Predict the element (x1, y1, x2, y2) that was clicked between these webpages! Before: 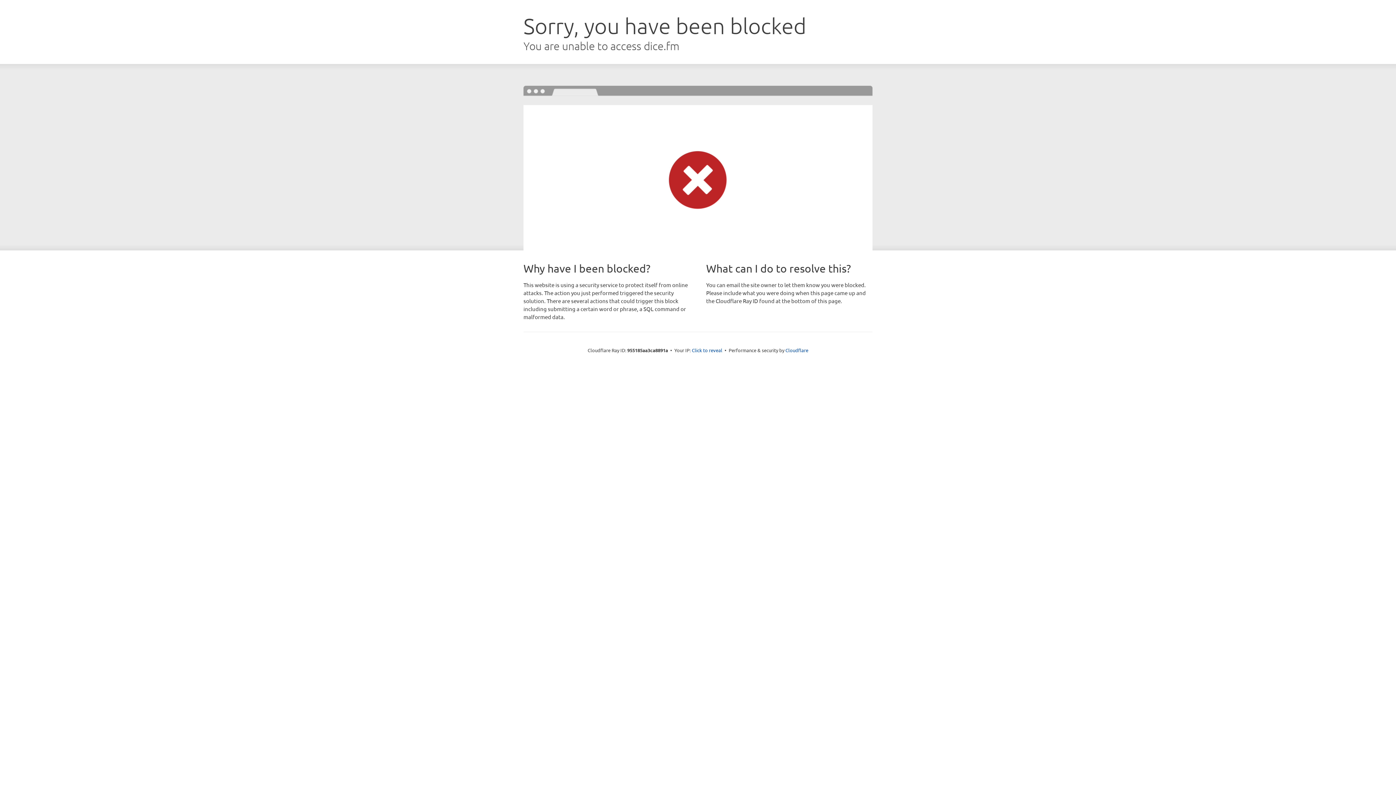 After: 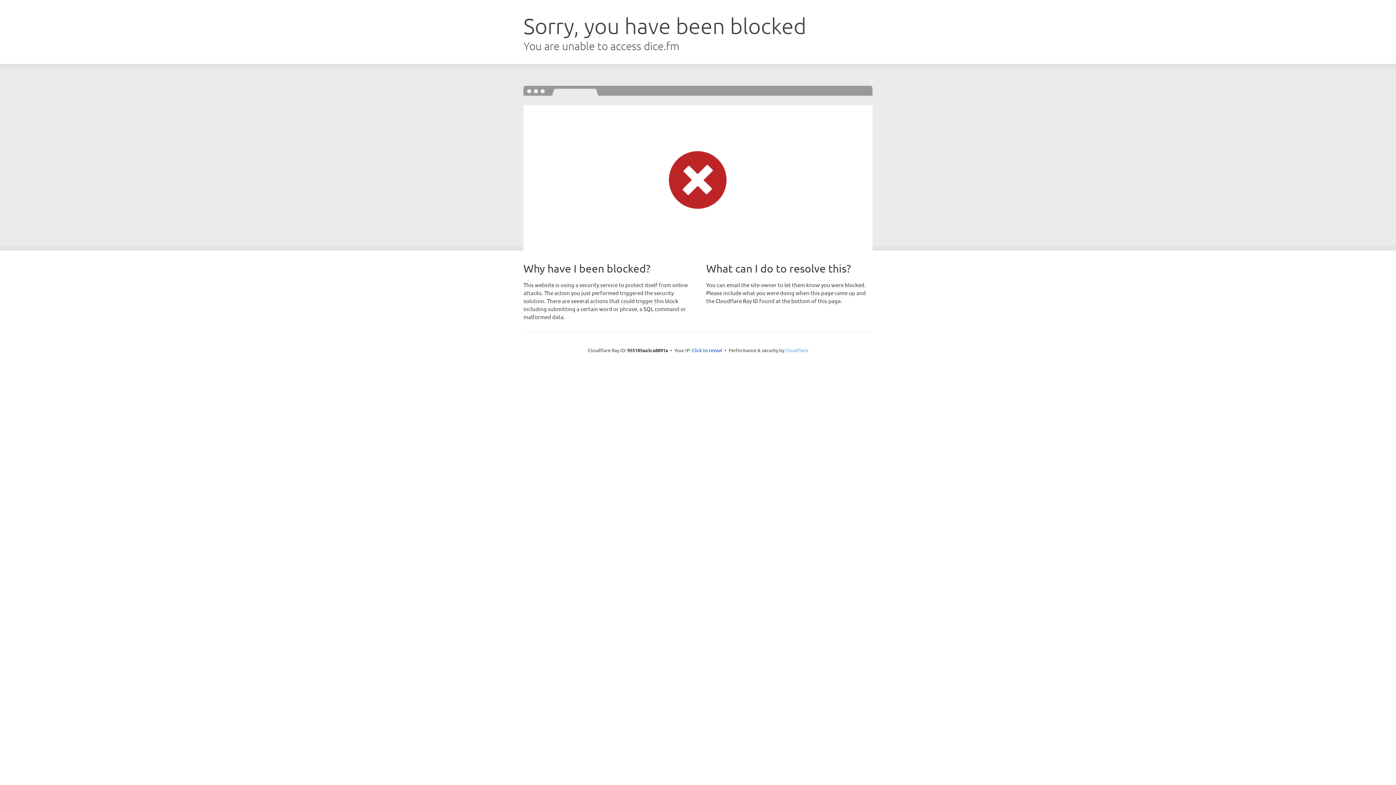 Action: label: Cloudflare bbox: (785, 347, 808, 353)